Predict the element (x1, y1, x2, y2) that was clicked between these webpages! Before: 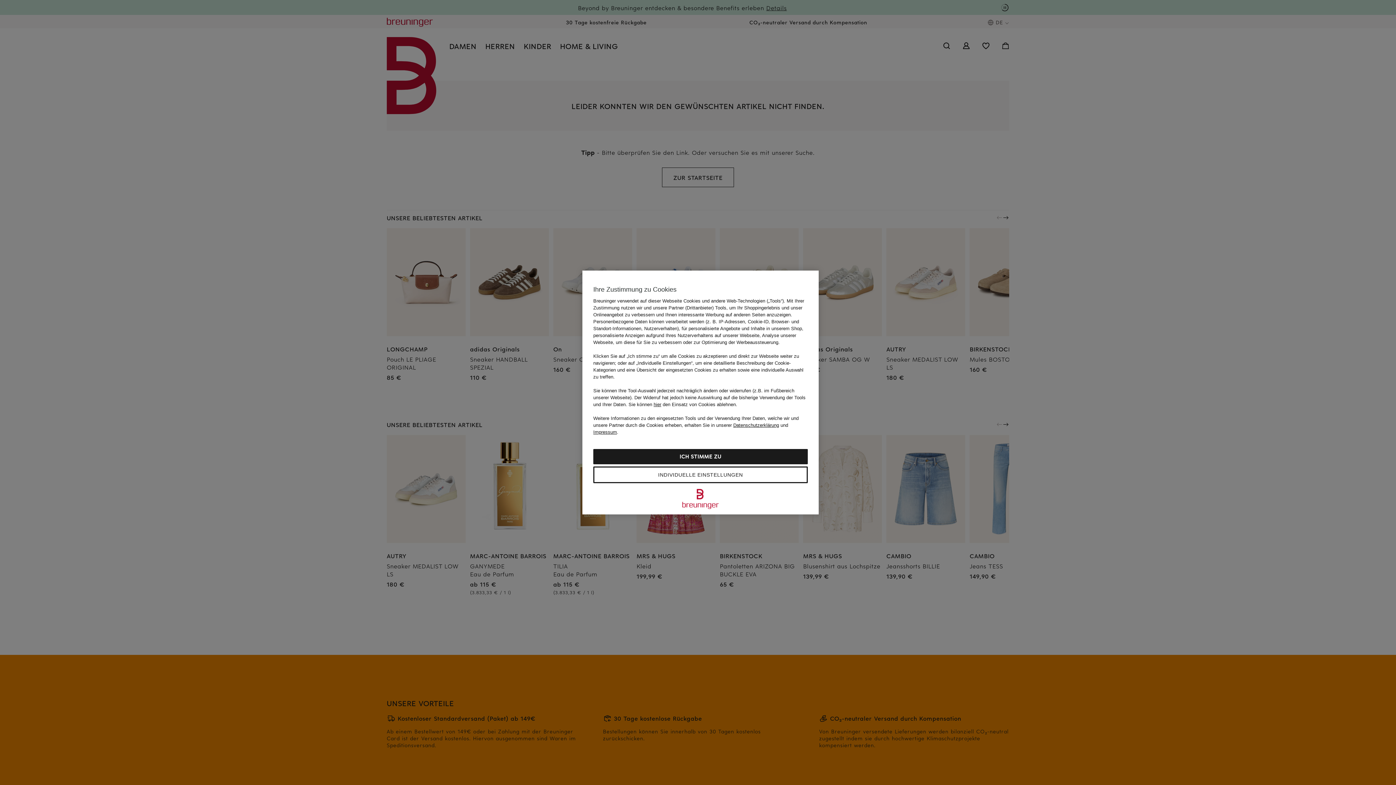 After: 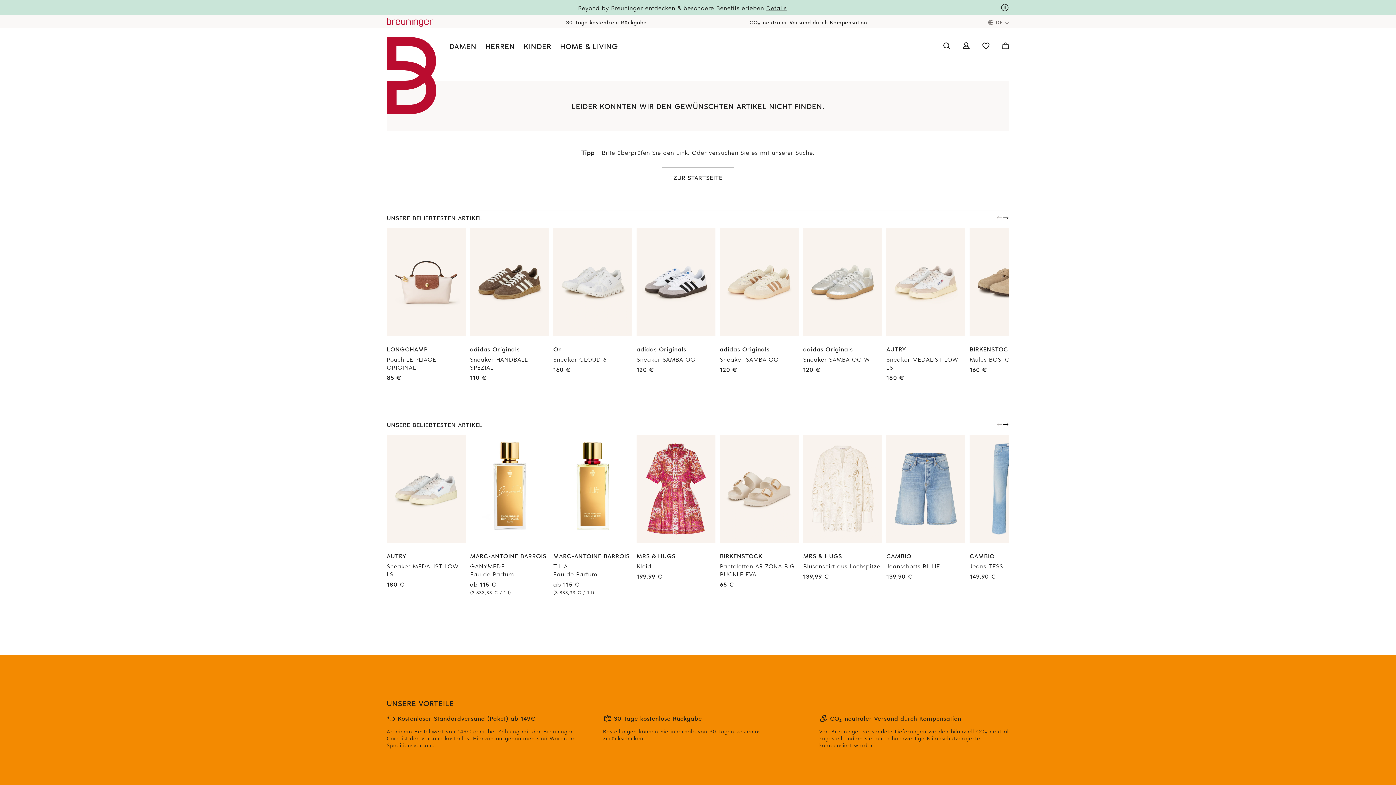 Action: label: ICH STIMME ZU bbox: (593, 449, 808, 464)